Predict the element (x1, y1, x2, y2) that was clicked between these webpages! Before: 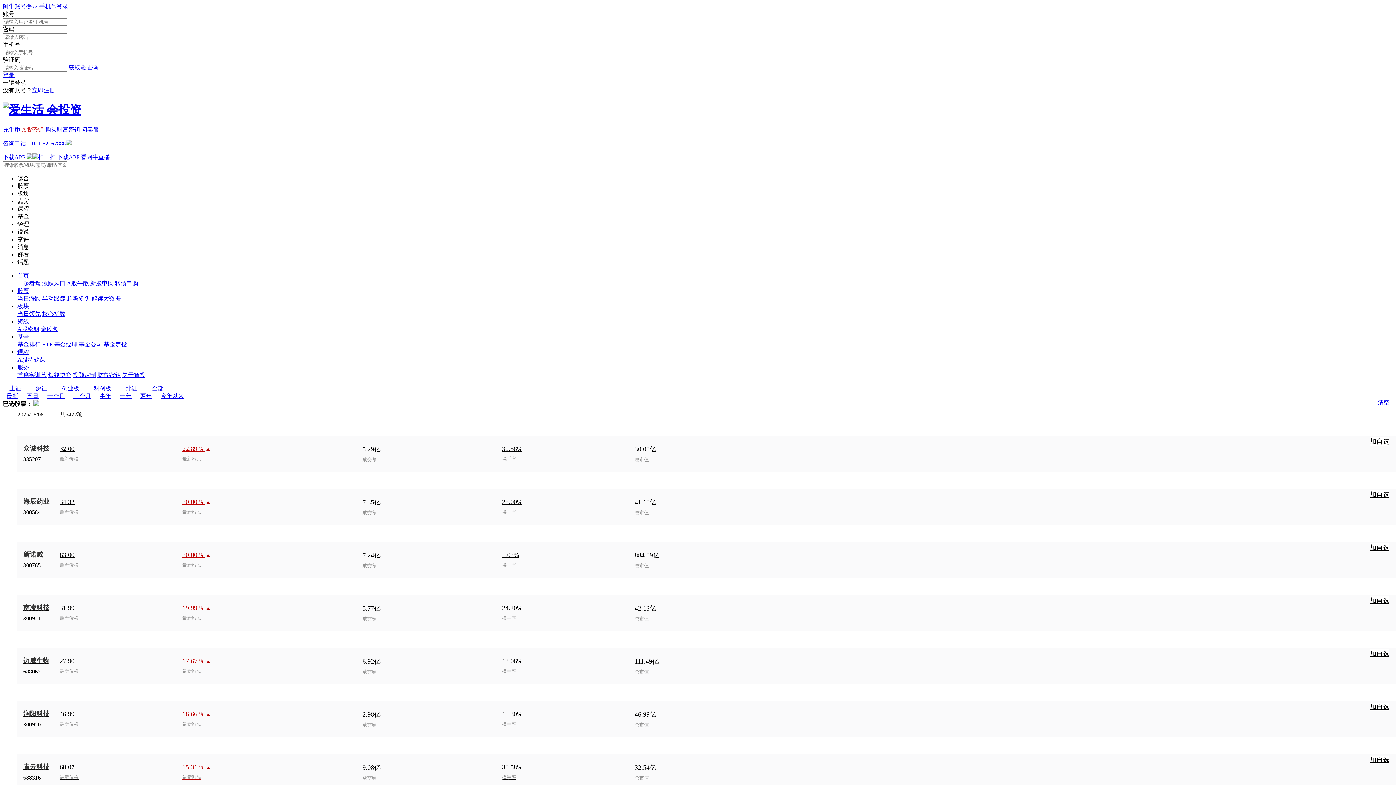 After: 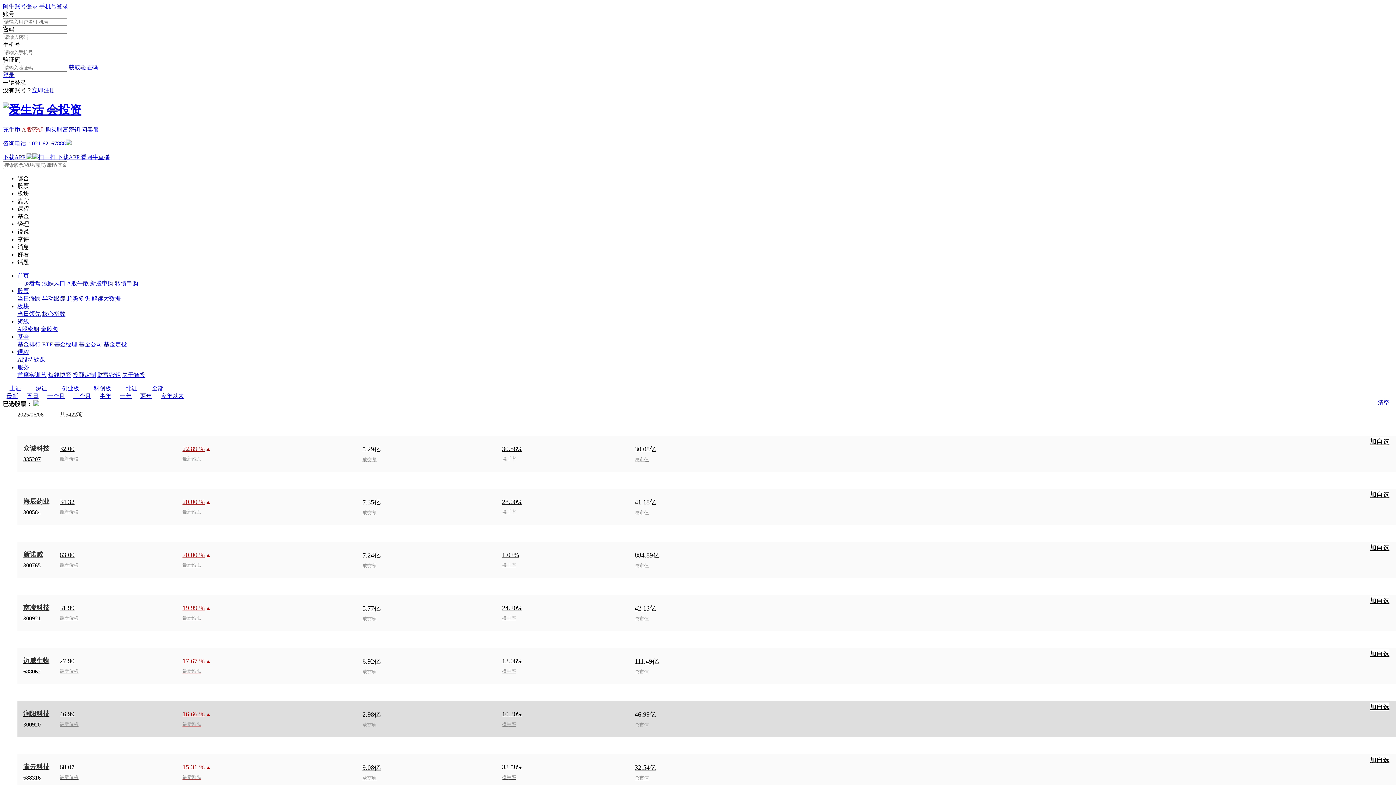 Action: label: 46.99
最新价格 bbox: (59, 701, 182, 737)